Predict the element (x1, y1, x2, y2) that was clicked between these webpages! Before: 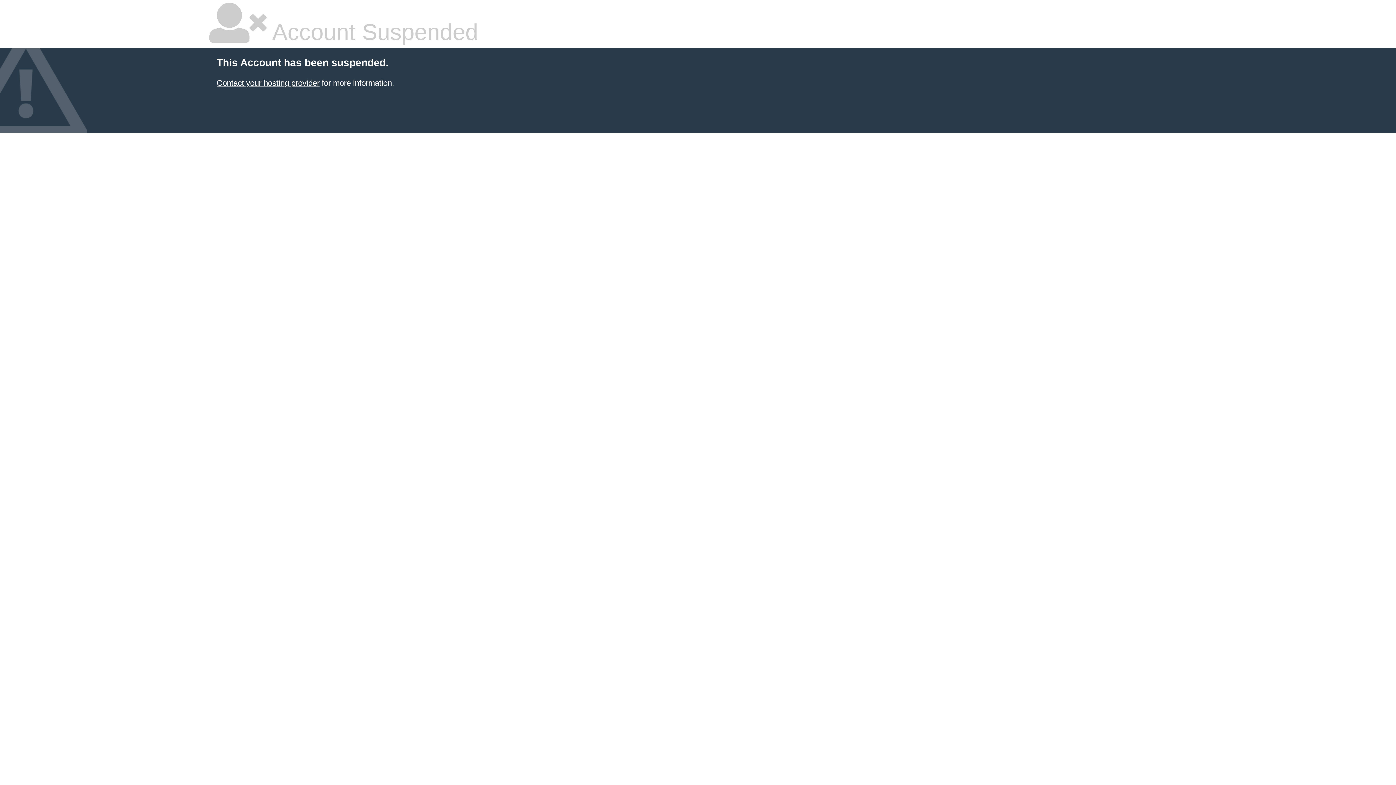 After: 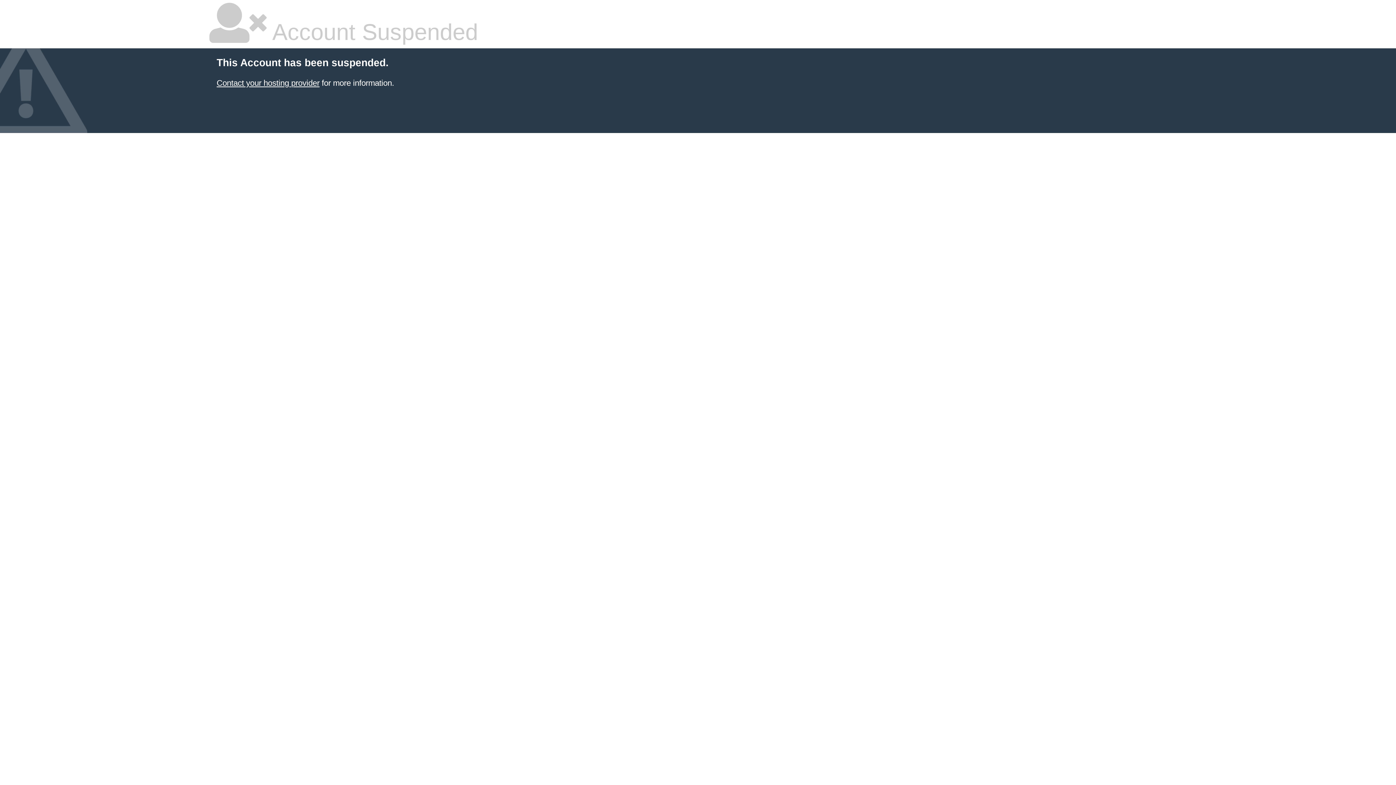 Action: label: Contact your hosting provider bbox: (216, 78, 319, 87)